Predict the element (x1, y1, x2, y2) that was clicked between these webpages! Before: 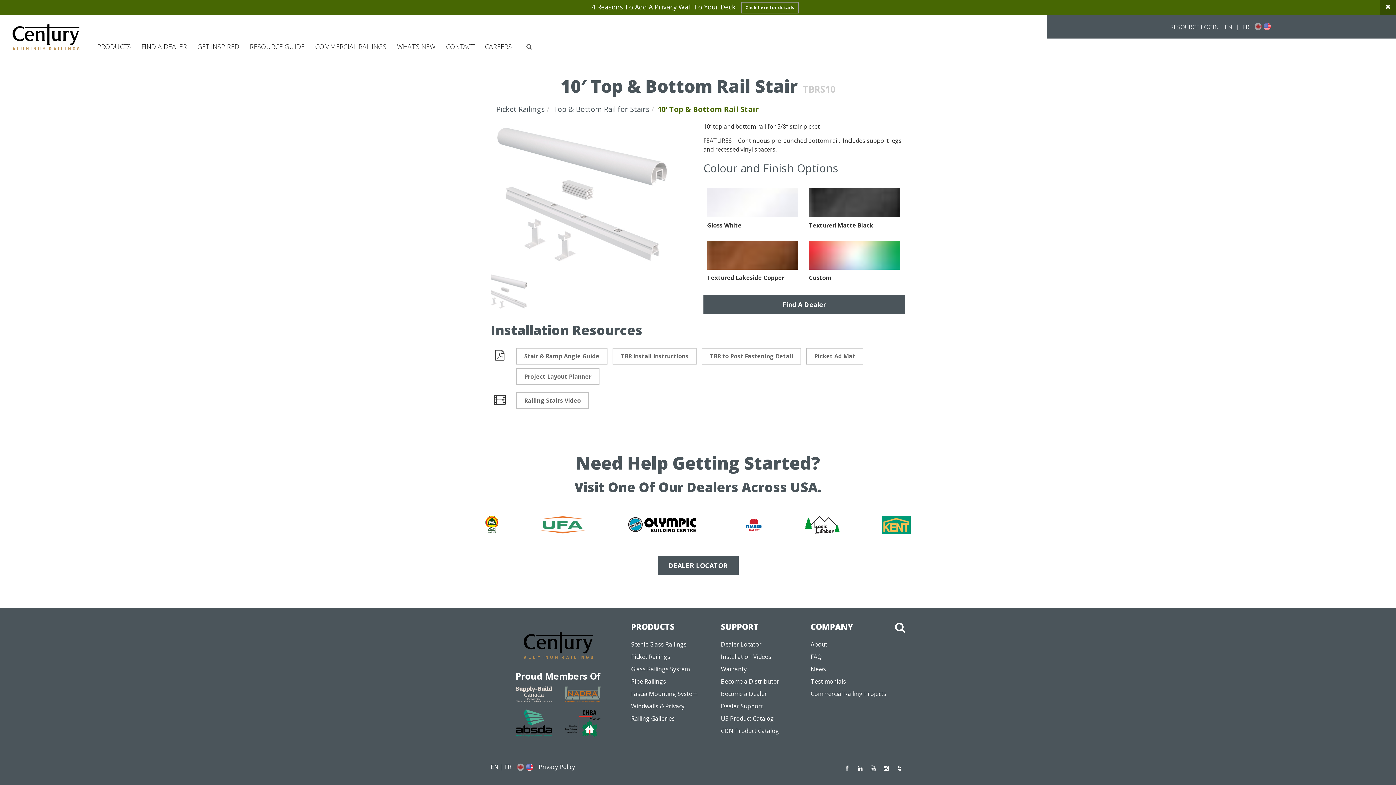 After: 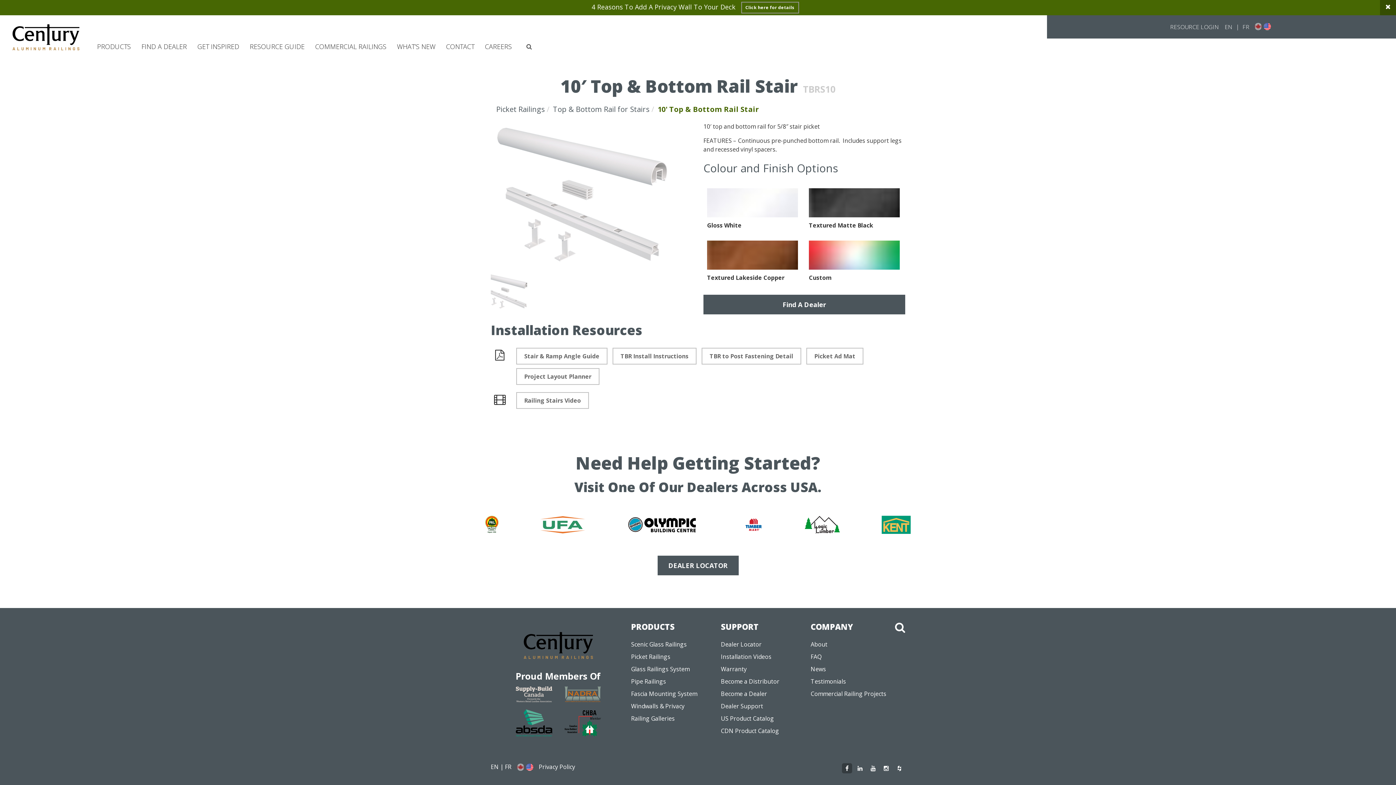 Action: bbox: (842, 763, 852, 773) label: Like us on Facebook (opens new window)